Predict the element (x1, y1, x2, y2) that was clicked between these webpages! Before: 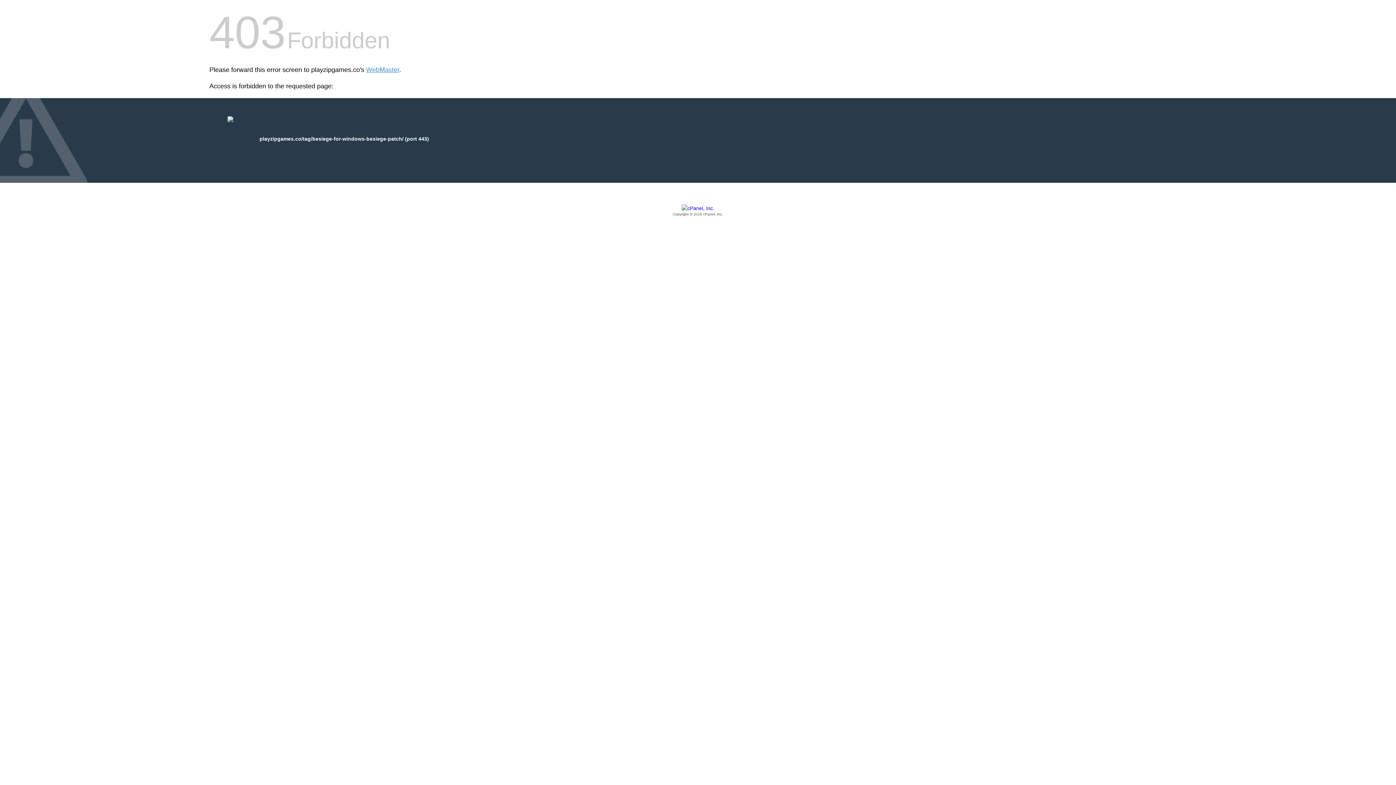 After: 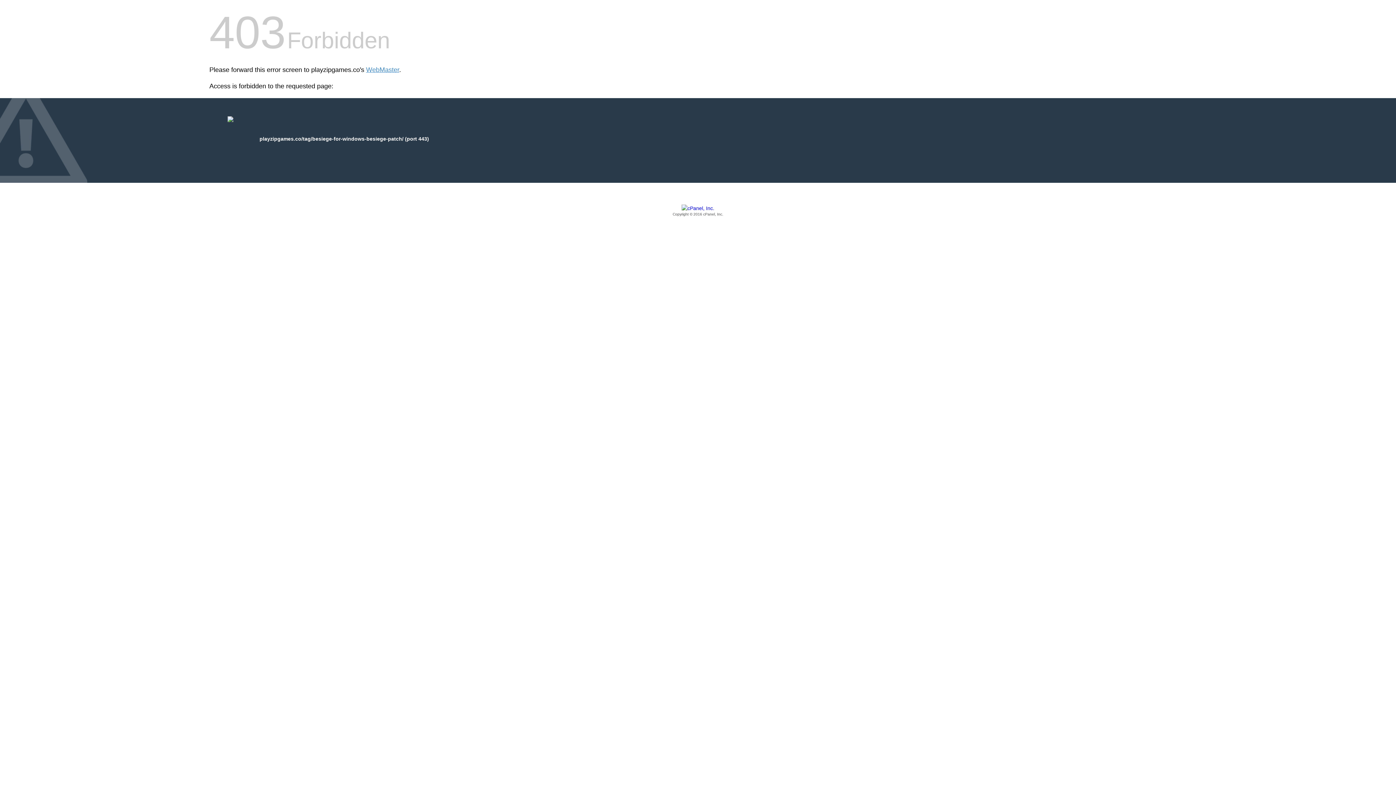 Action: bbox: (209, 205, 1186, 217) label: Copyright © 2016 cPanel, Inc.